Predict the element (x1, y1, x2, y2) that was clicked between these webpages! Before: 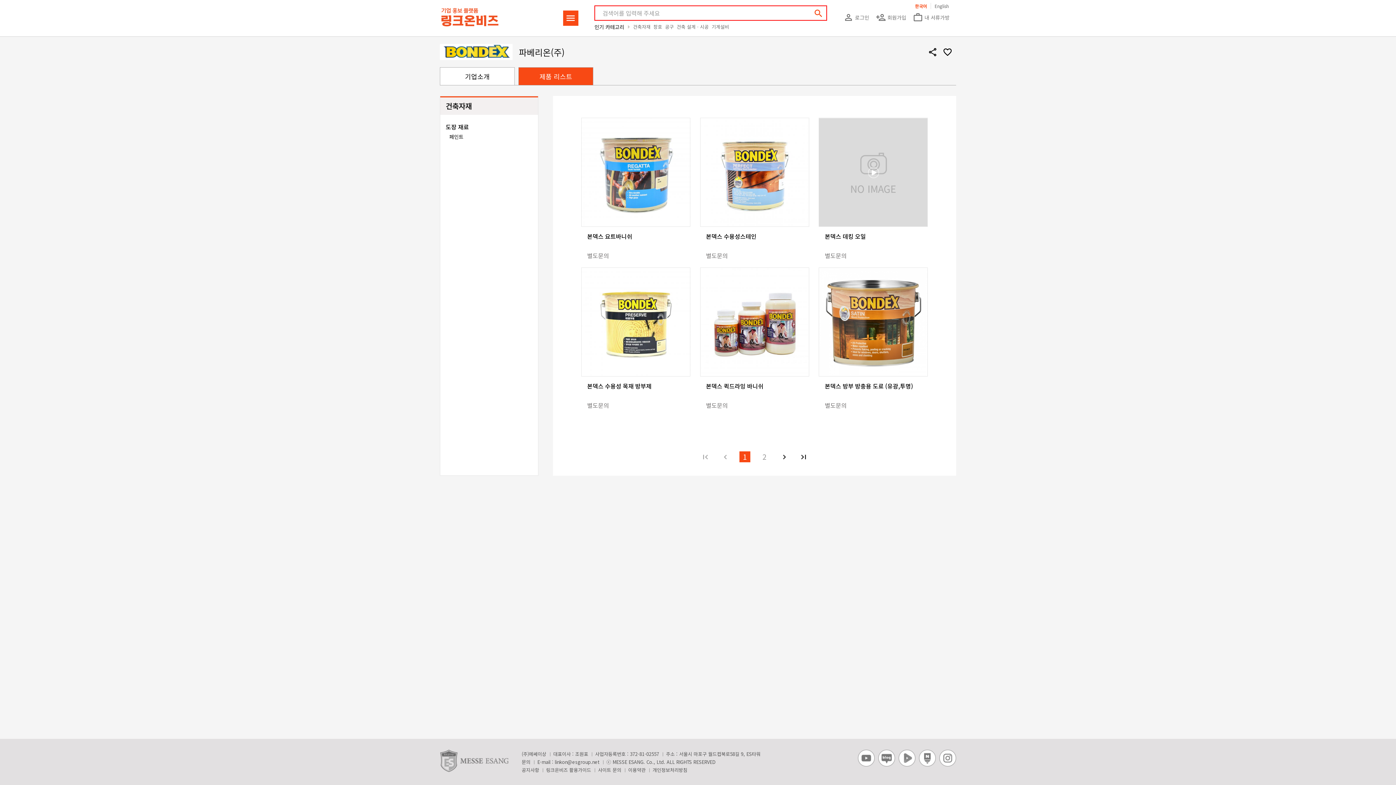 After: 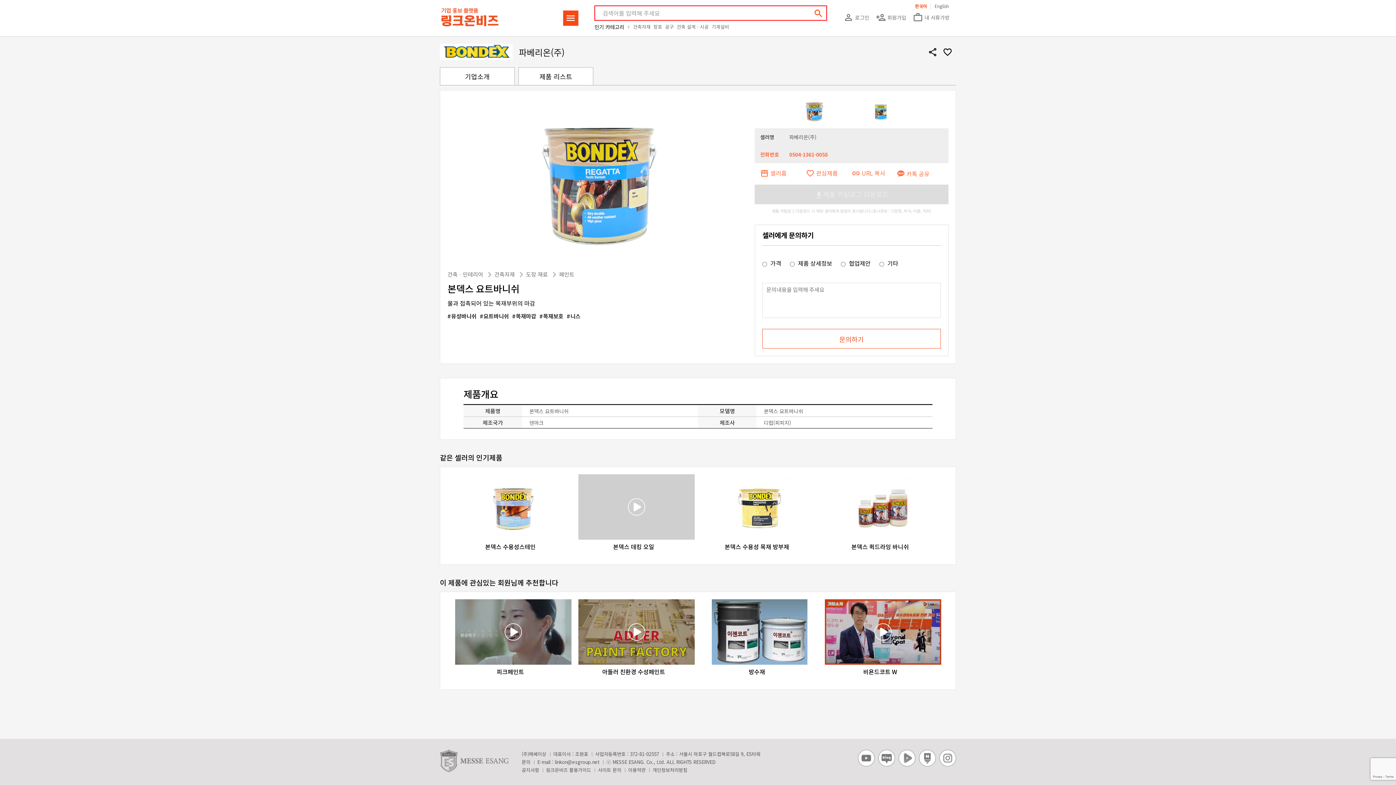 Action: bbox: (581, 220, 690, 229)